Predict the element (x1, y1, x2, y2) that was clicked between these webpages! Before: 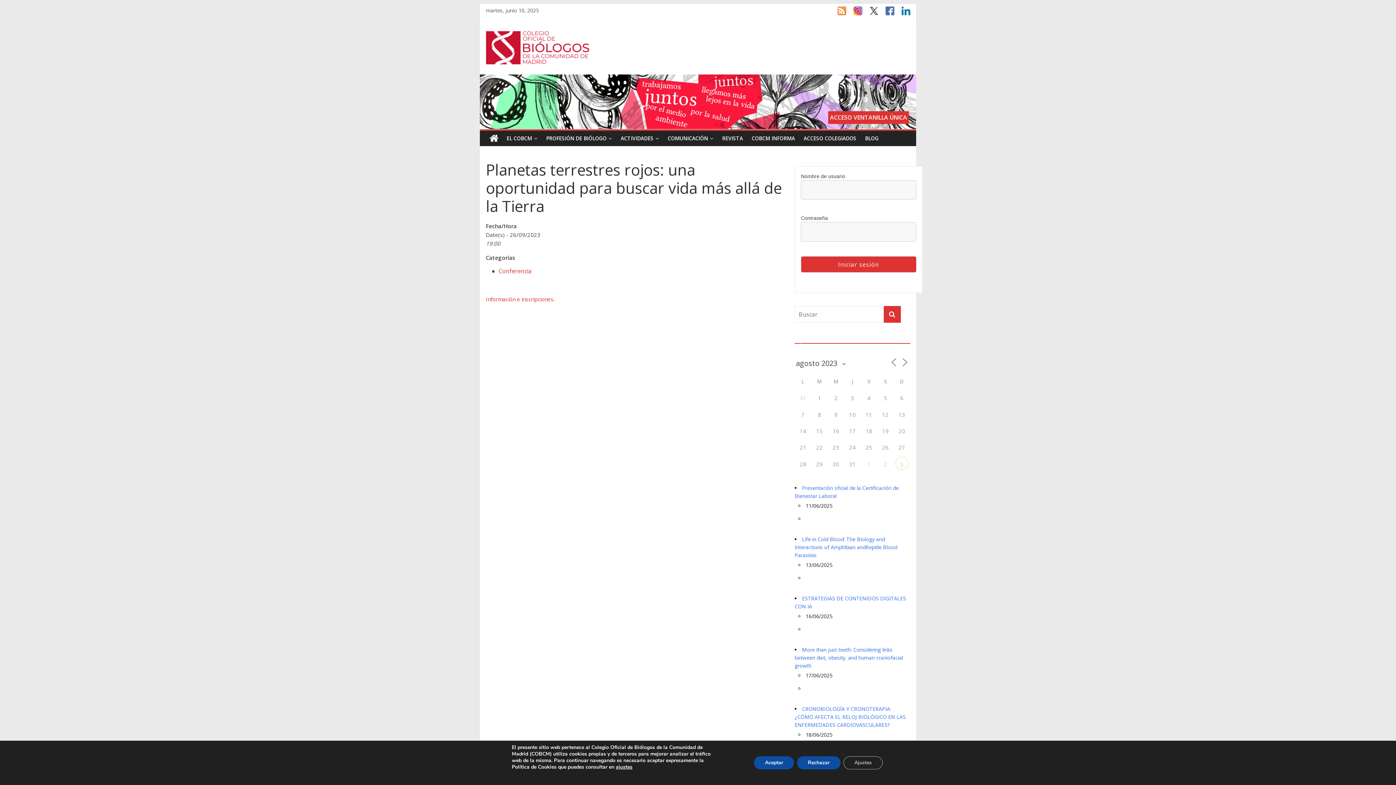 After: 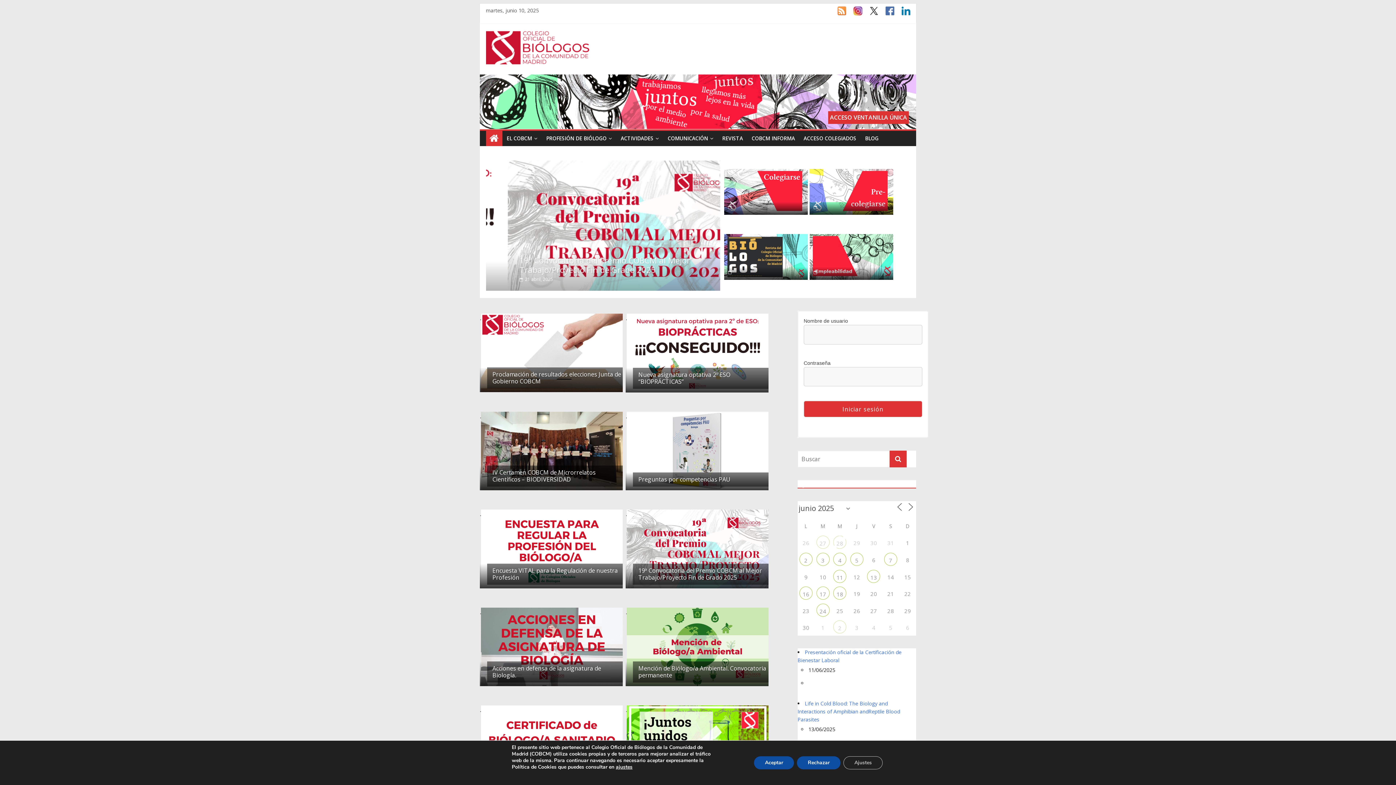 Action: bbox: (486, 130, 502, 146)